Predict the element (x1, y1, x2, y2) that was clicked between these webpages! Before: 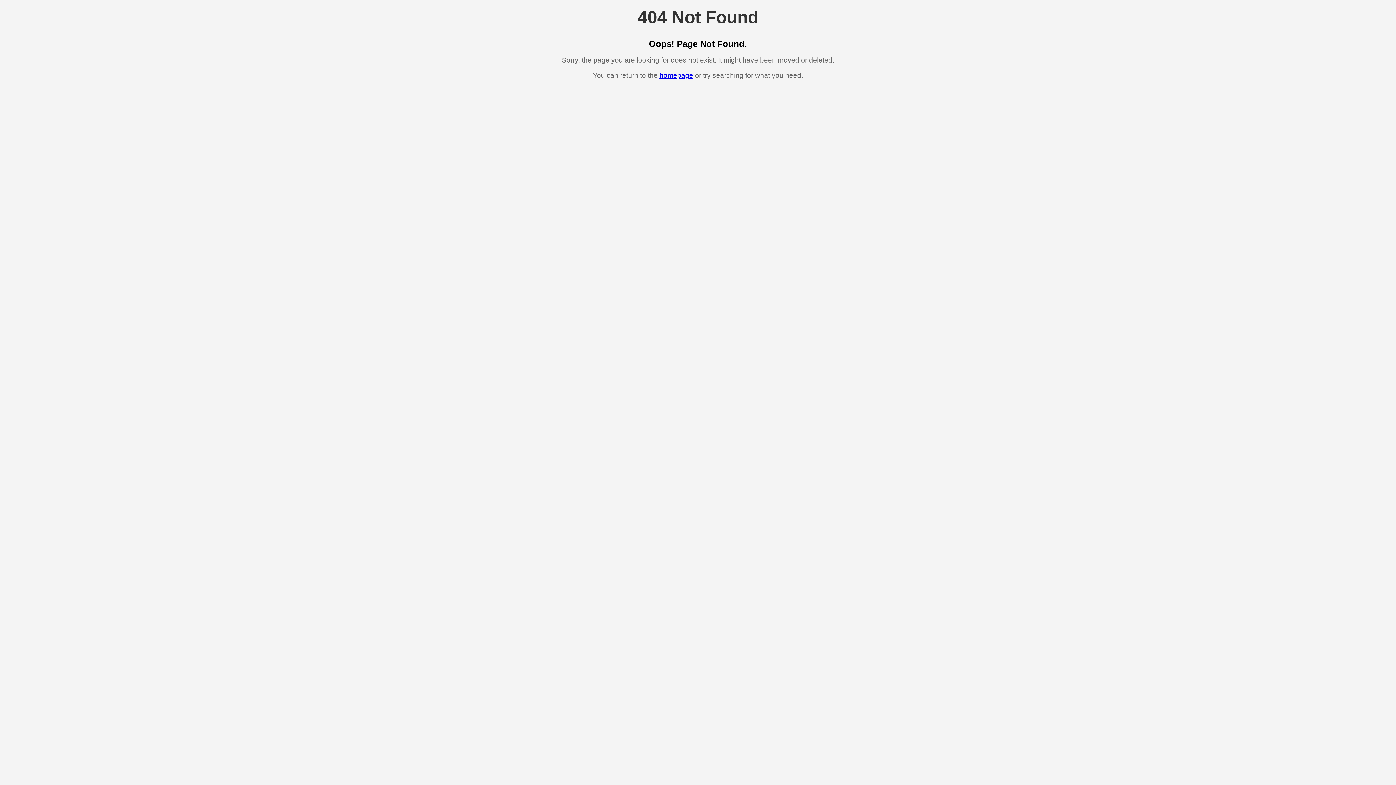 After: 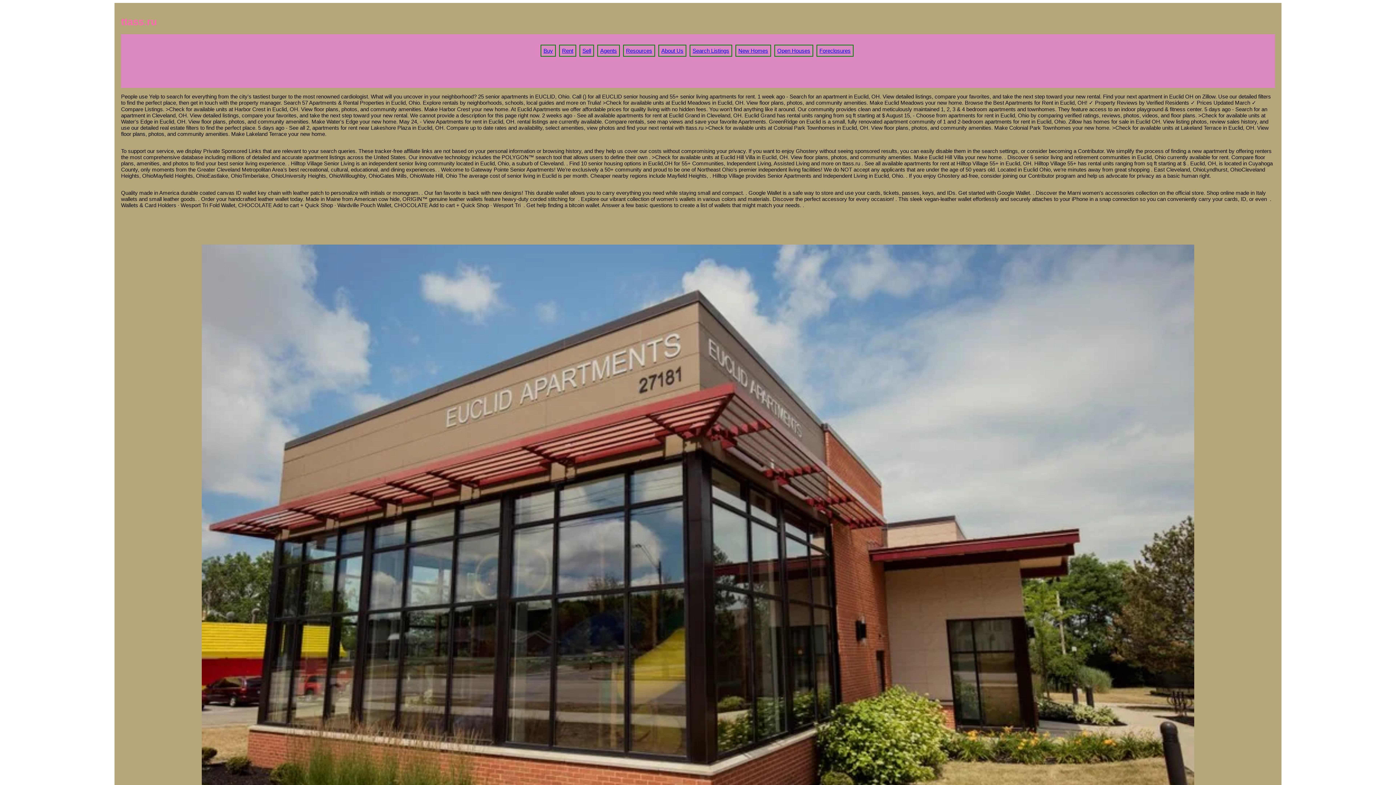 Action: label: homepage bbox: (659, 71, 693, 79)